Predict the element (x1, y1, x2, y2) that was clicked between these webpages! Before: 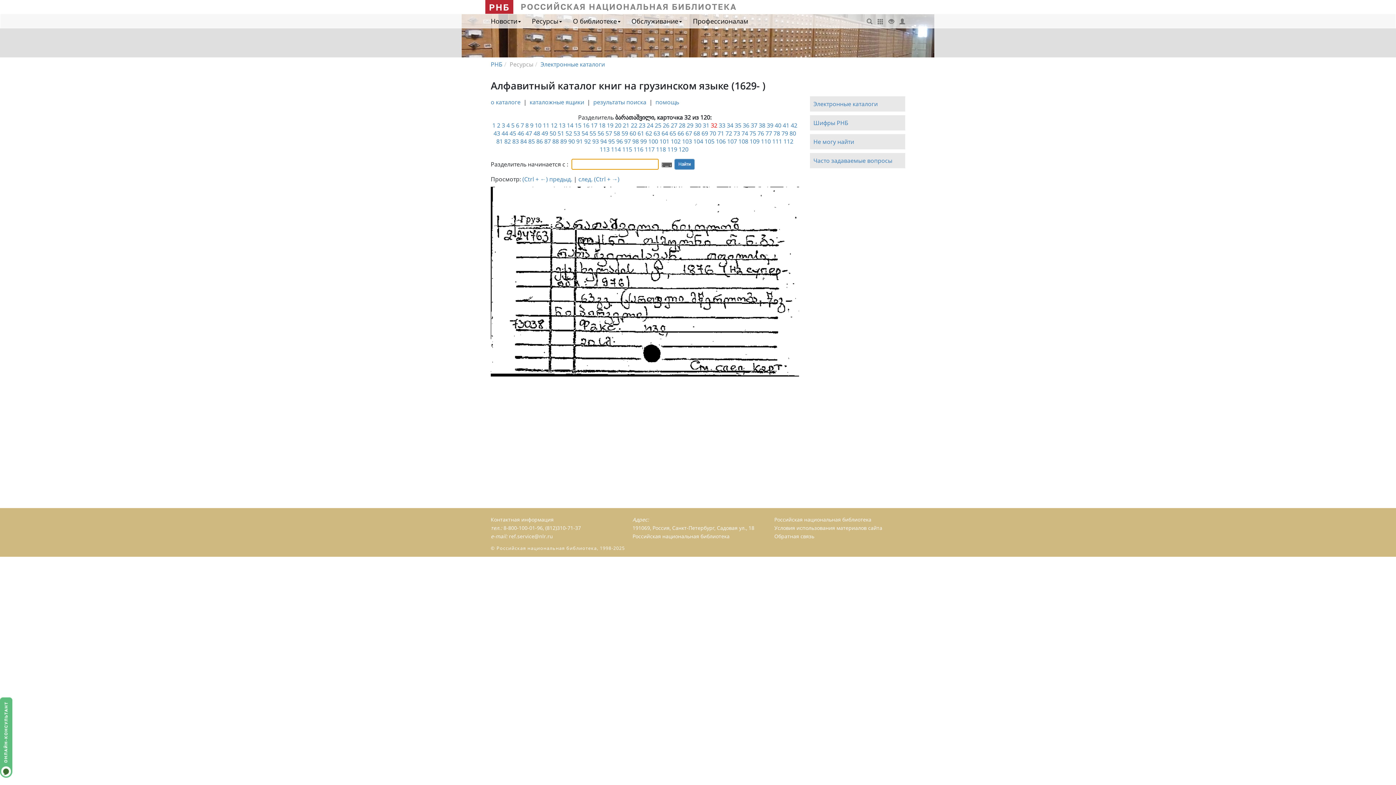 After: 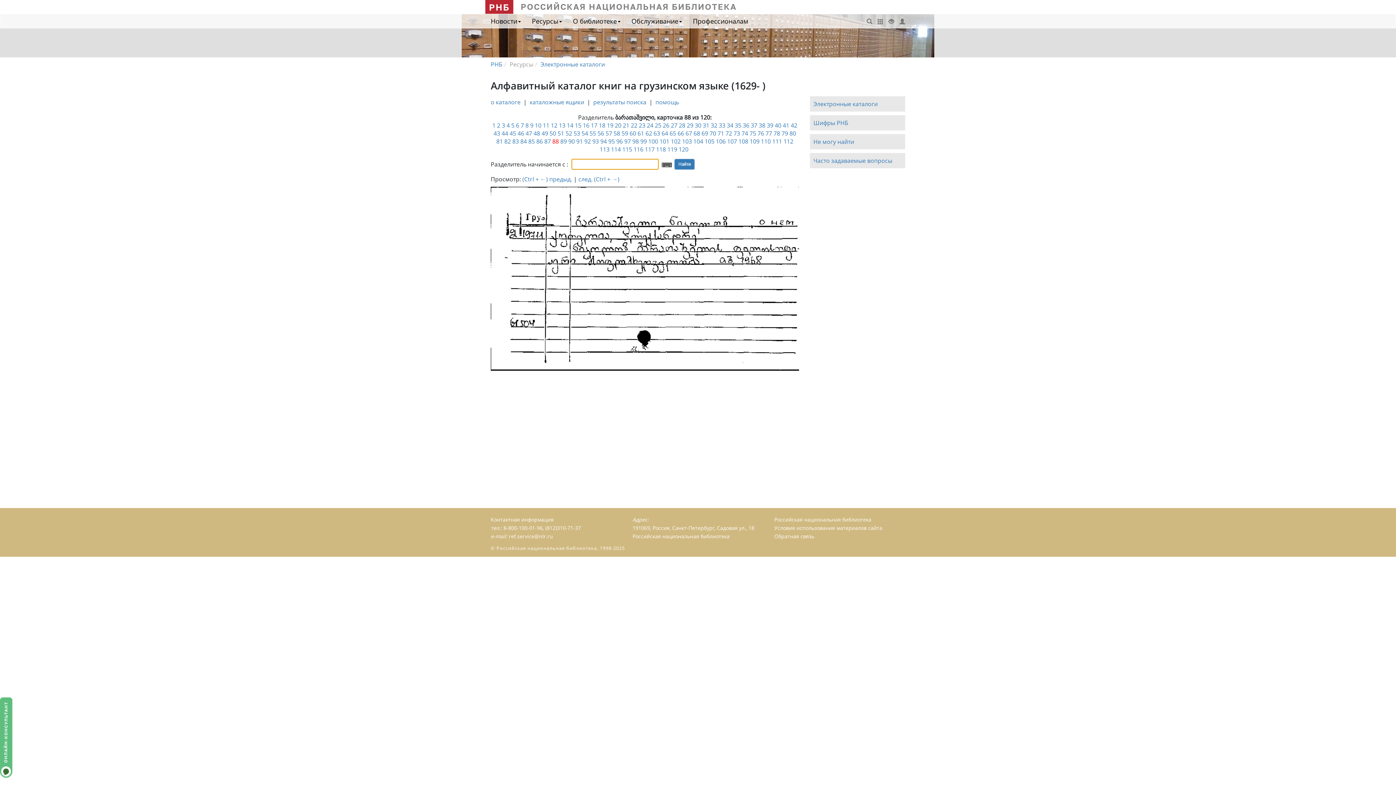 Action: bbox: (552, 137, 559, 145) label: 88